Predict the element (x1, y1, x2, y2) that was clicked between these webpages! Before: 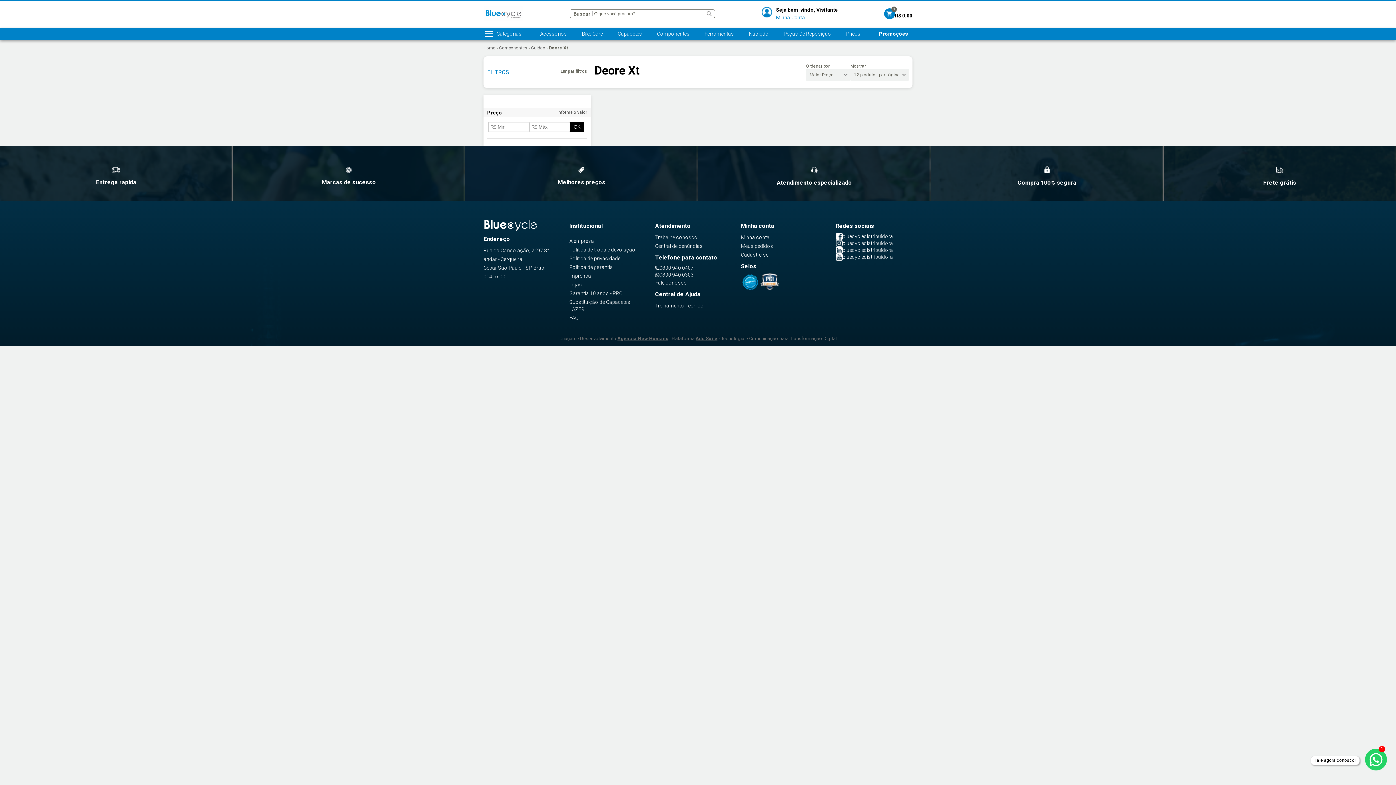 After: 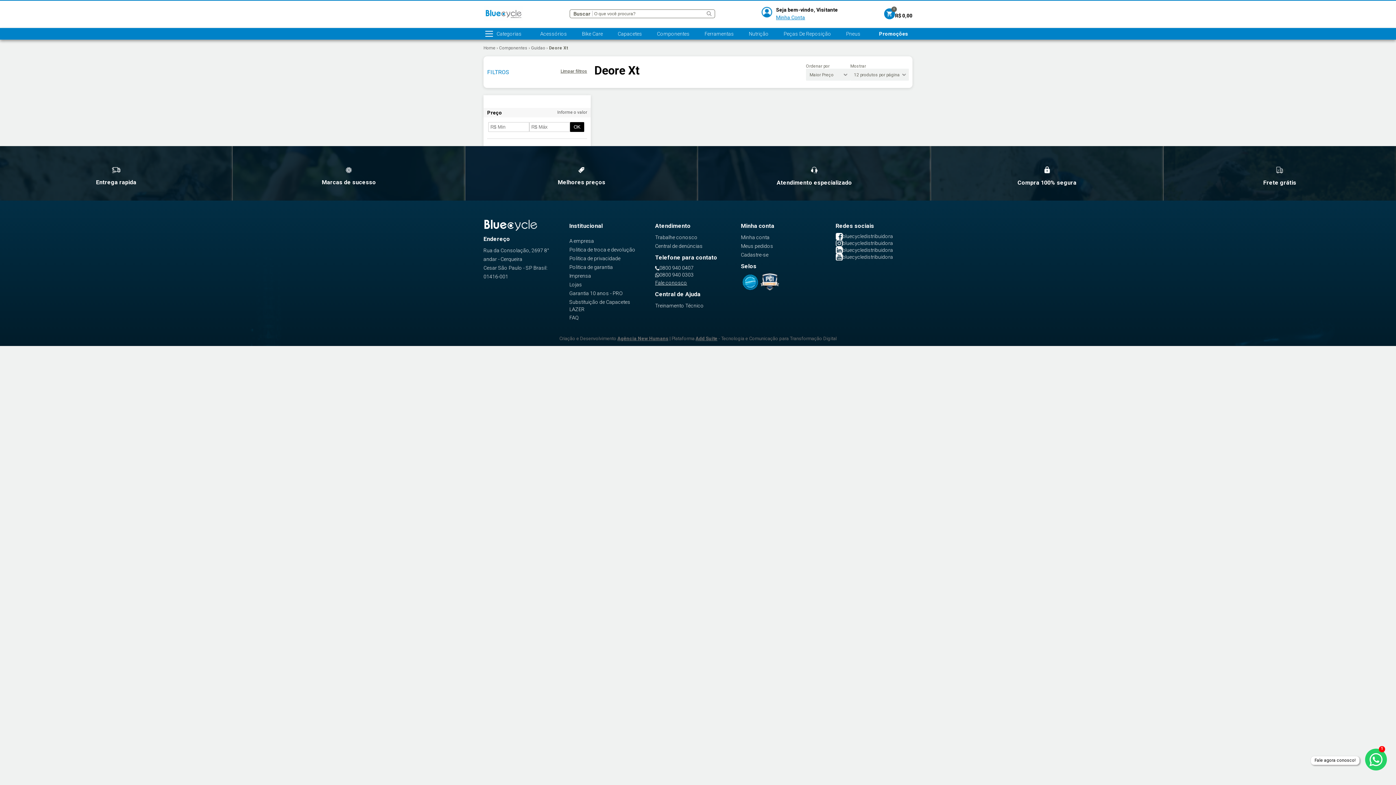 Action: bbox: (1365, 749, 1387, 770)